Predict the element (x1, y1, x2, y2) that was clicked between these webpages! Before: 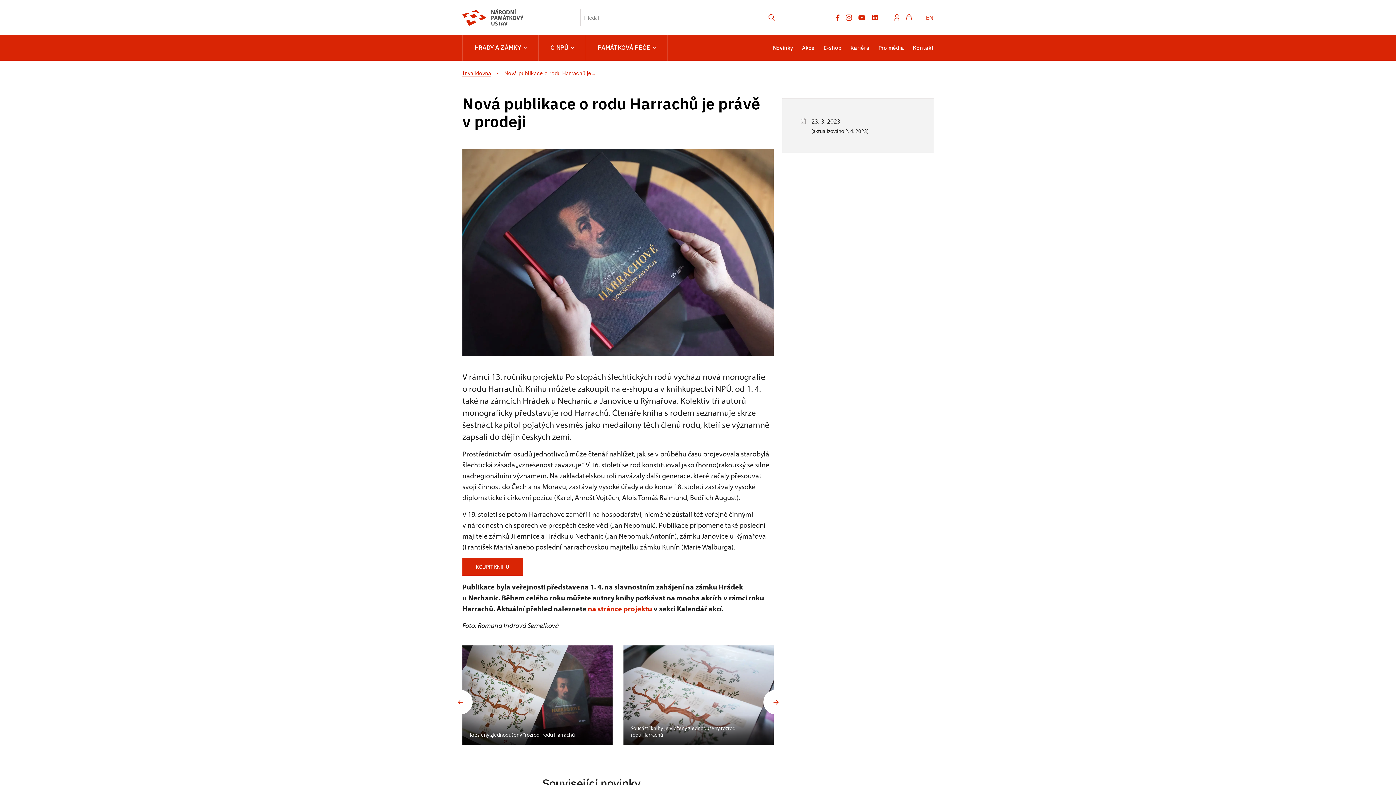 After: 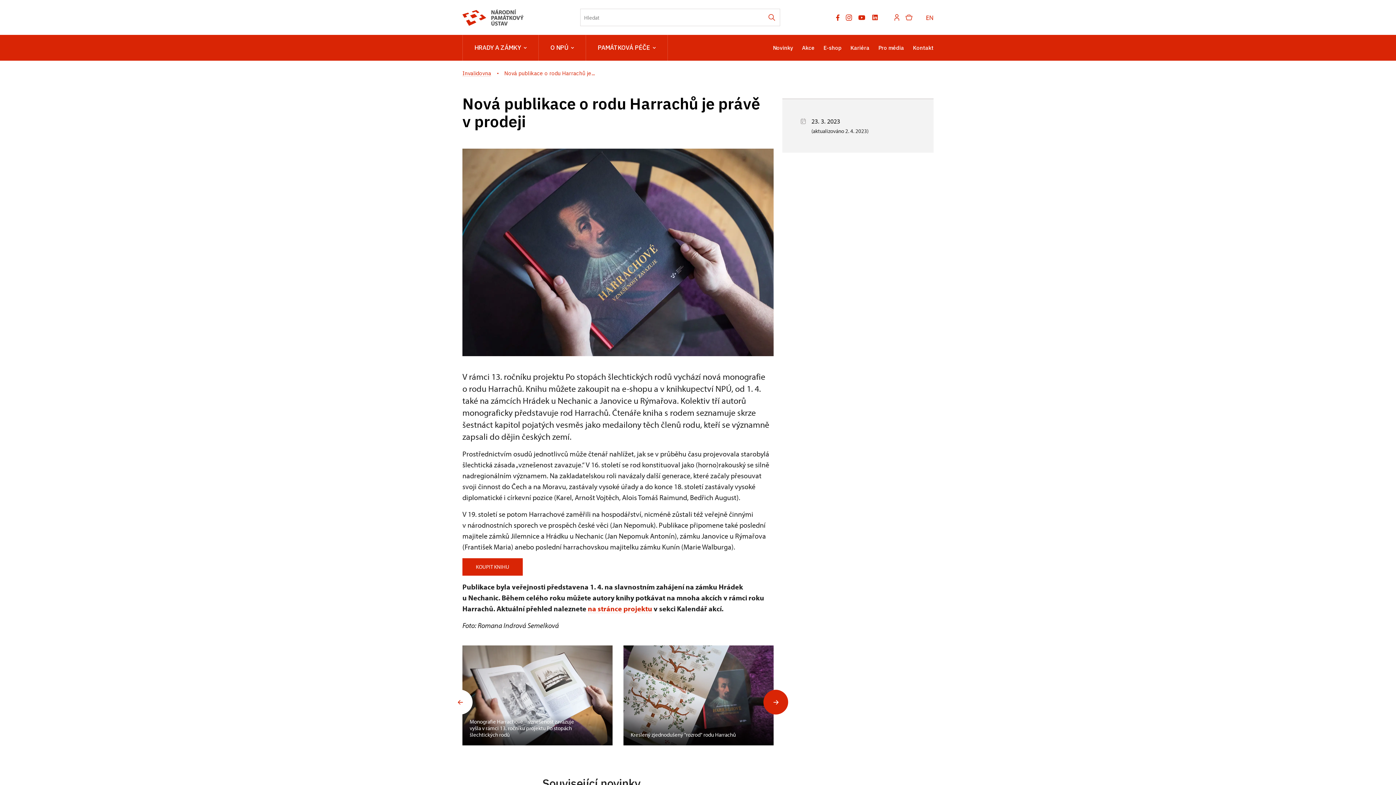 Action: bbox: (763, 690, 788, 714)